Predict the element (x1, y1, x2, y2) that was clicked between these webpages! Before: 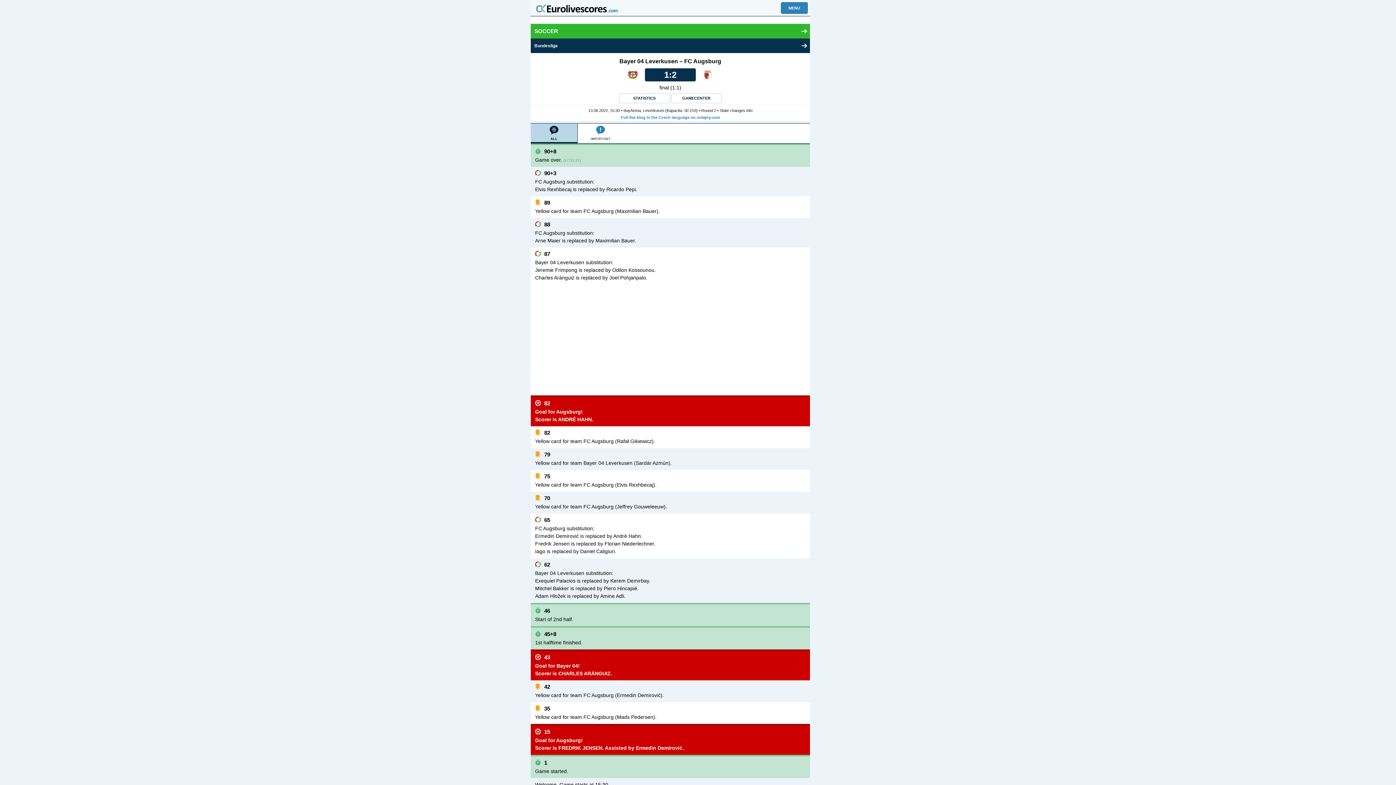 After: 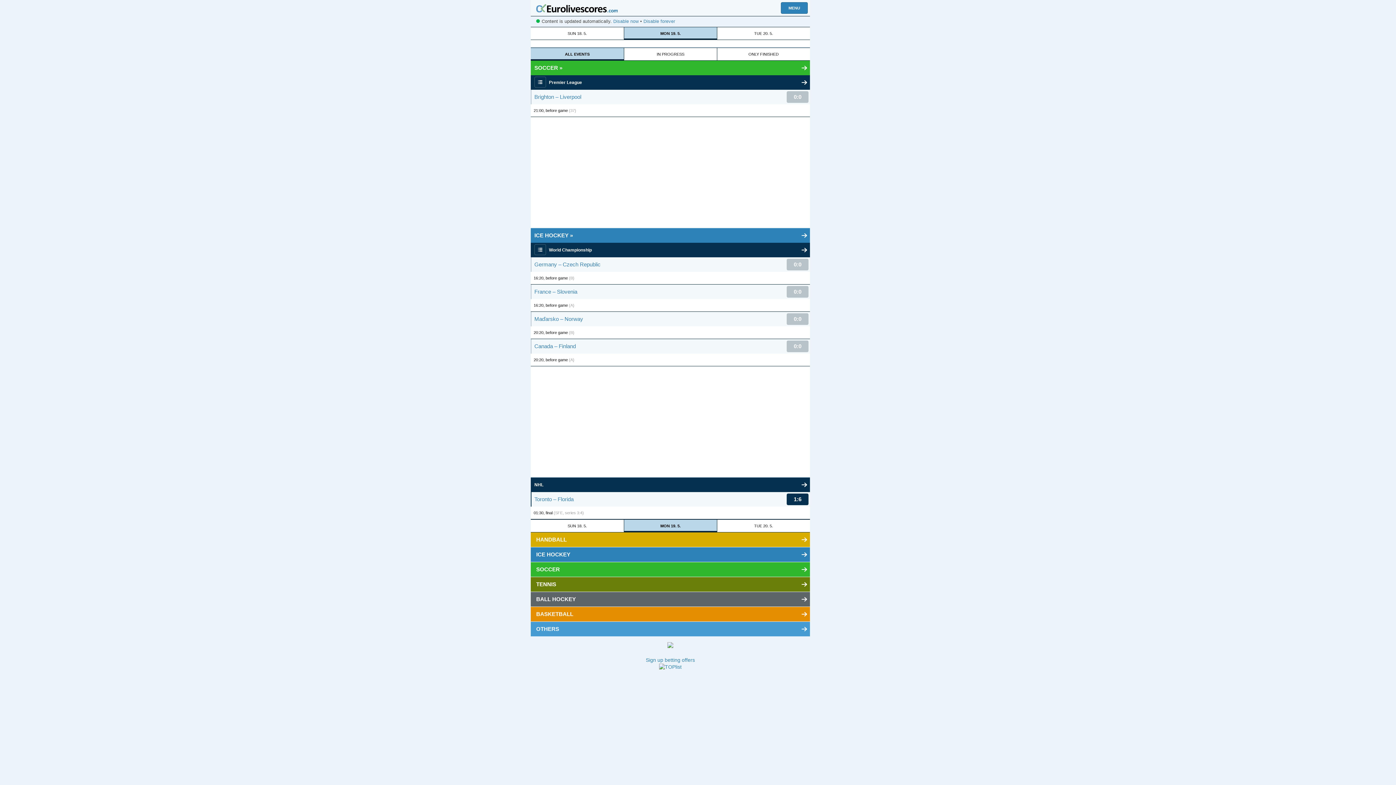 Action: bbox: (536, 0, 617, 16)